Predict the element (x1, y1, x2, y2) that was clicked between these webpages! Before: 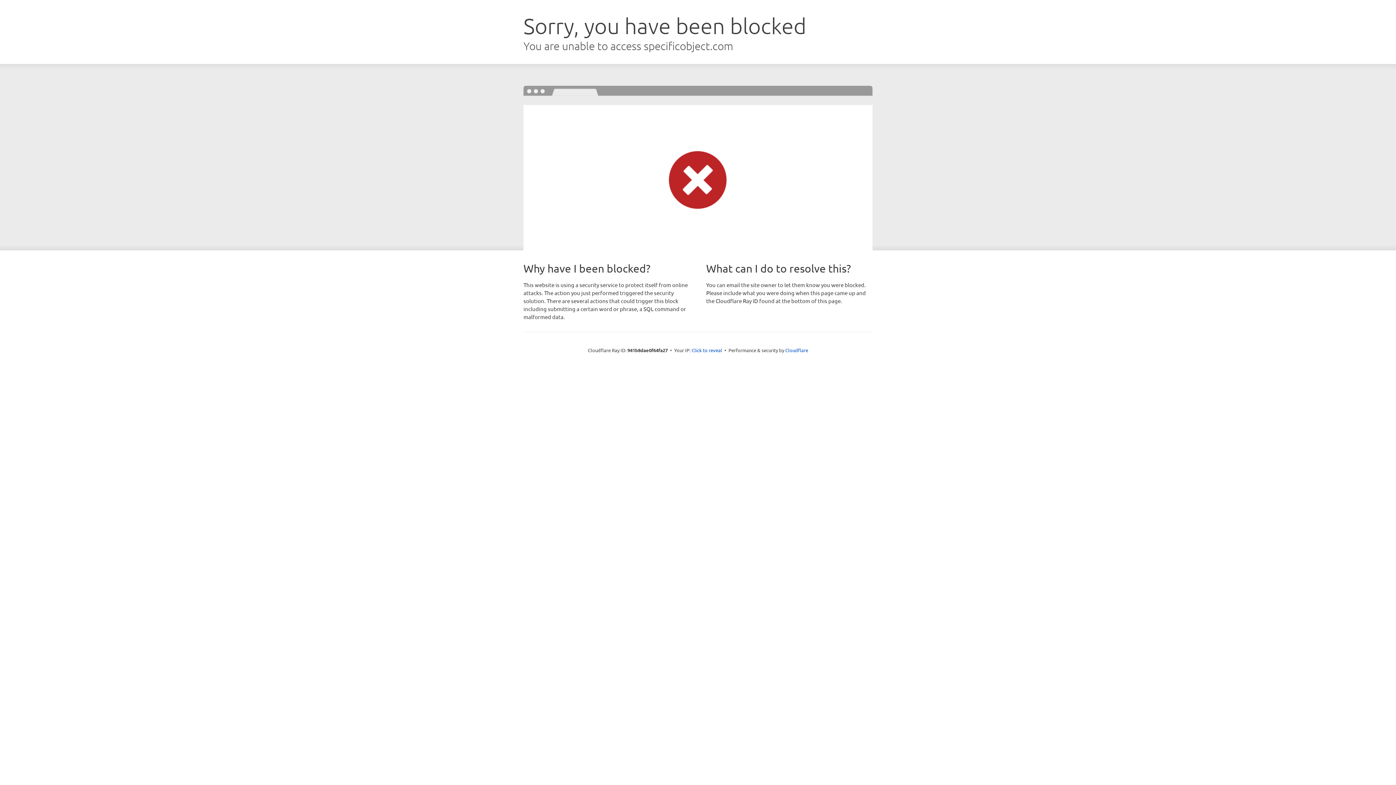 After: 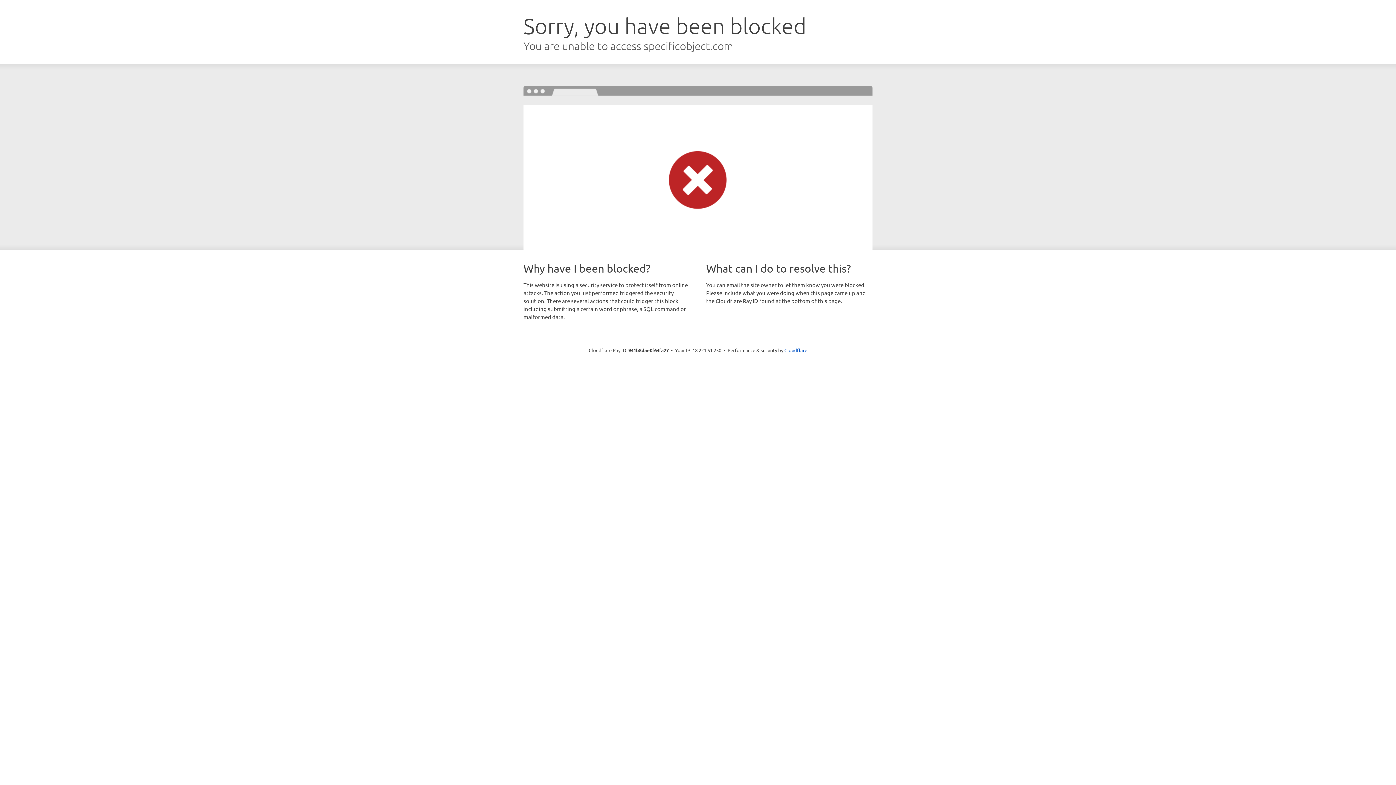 Action: bbox: (691, 346, 722, 353) label: Click to reveal